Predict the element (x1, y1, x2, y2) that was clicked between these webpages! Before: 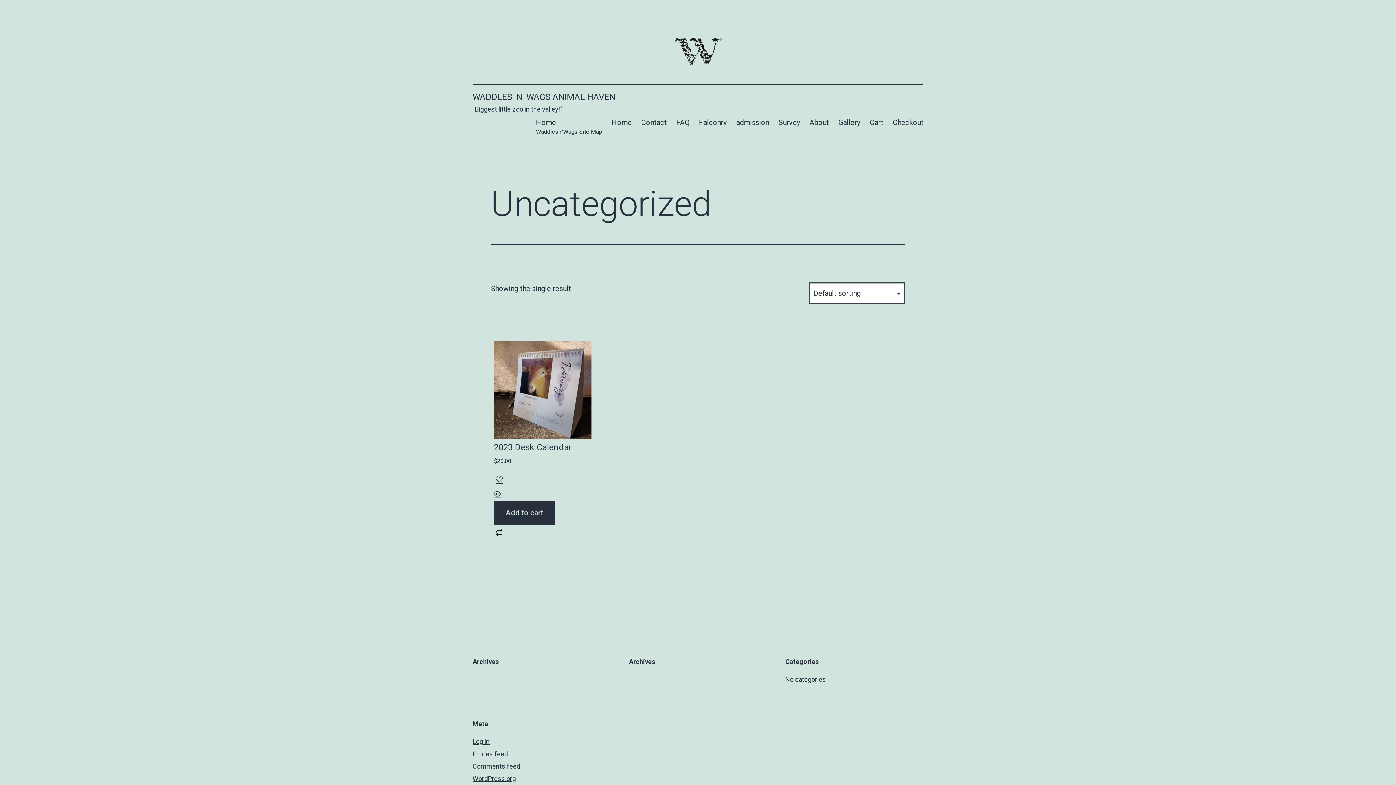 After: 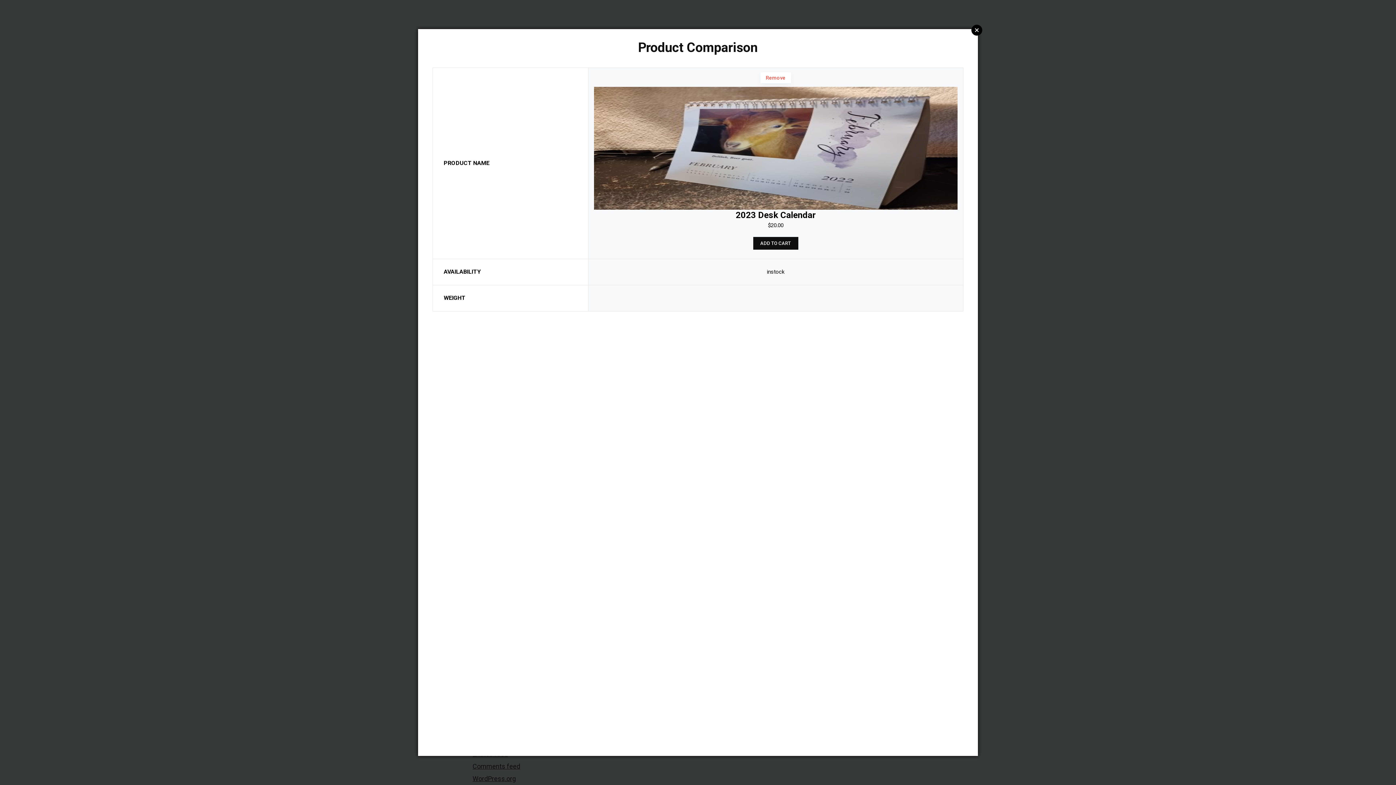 Action: bbox: (493, 525, 504, 541)